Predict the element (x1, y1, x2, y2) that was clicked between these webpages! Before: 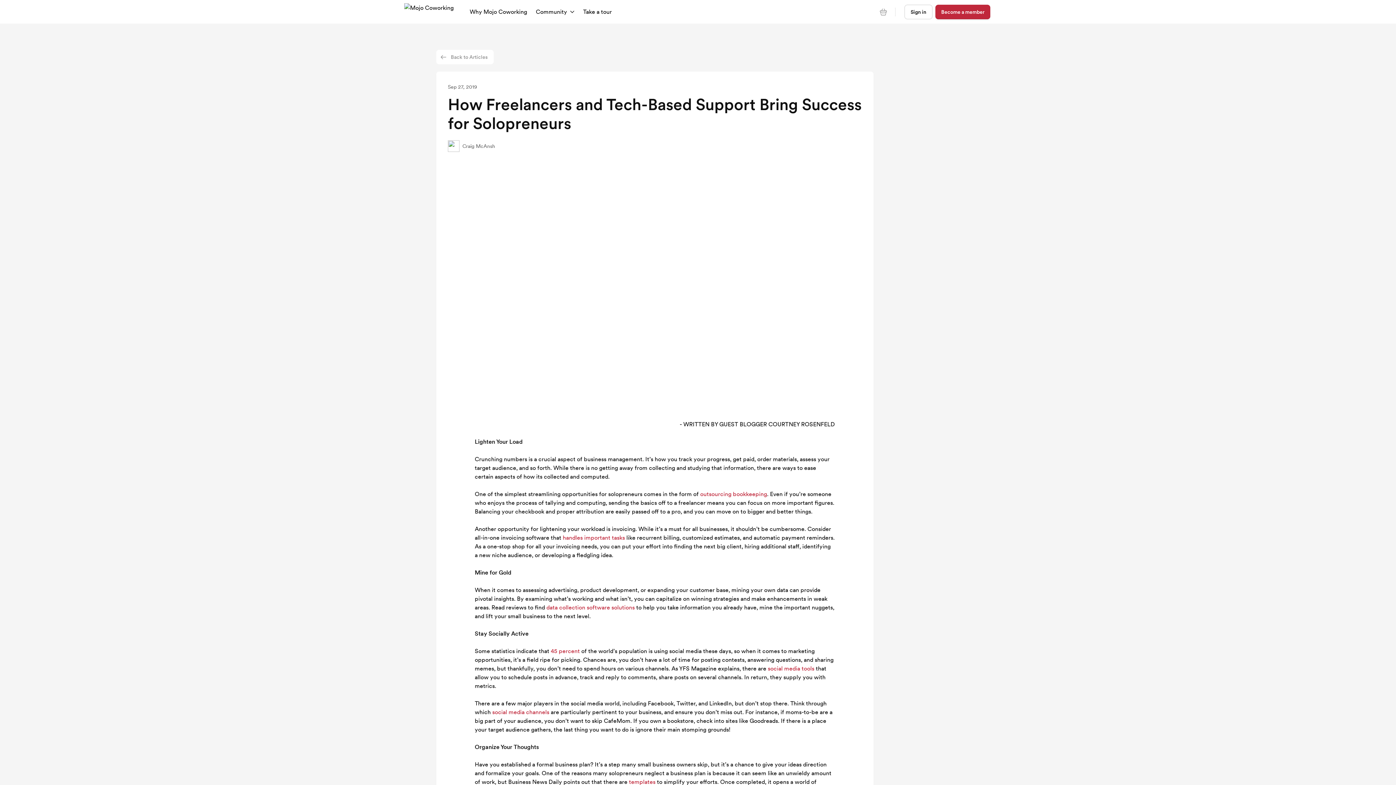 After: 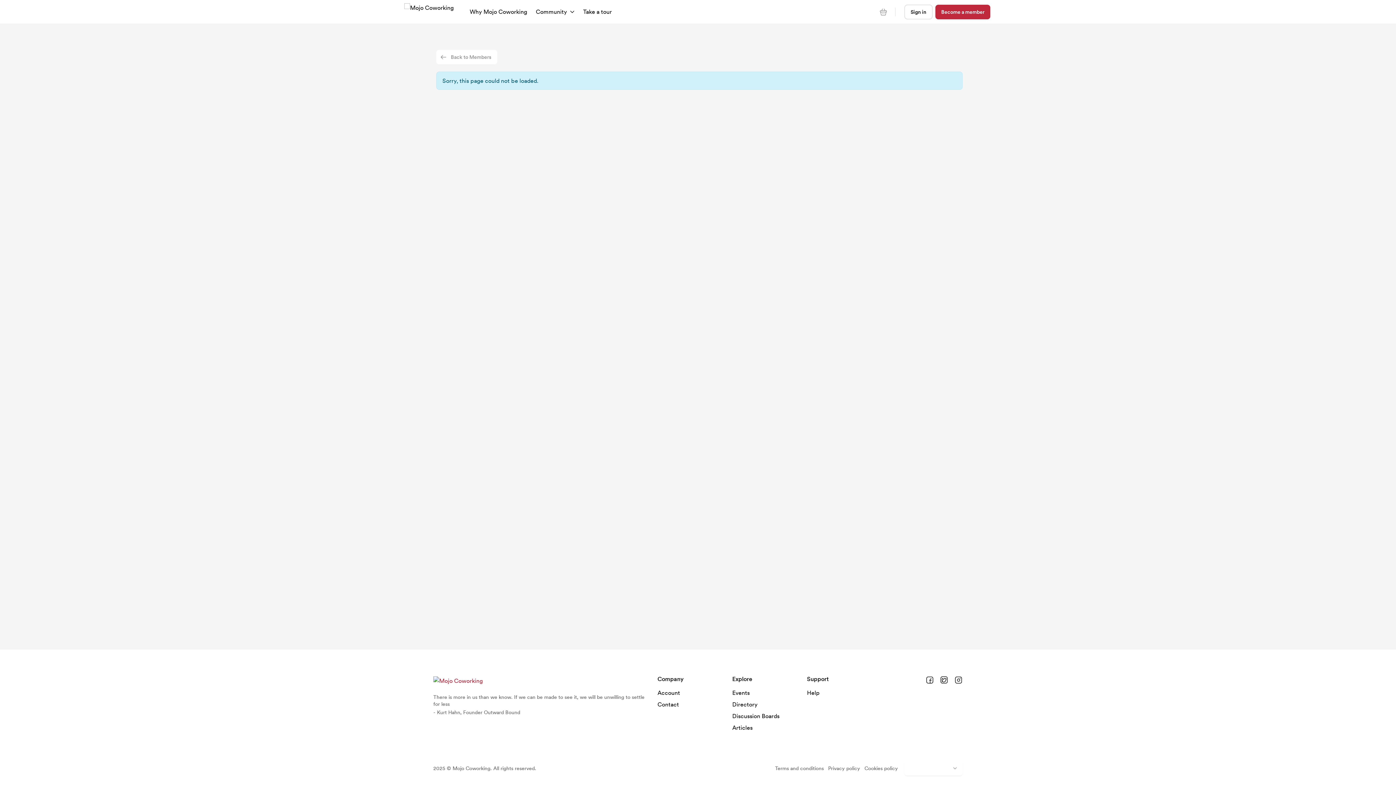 Action: bbox: (462, 142, 495, 150) label: Craig McAnsh